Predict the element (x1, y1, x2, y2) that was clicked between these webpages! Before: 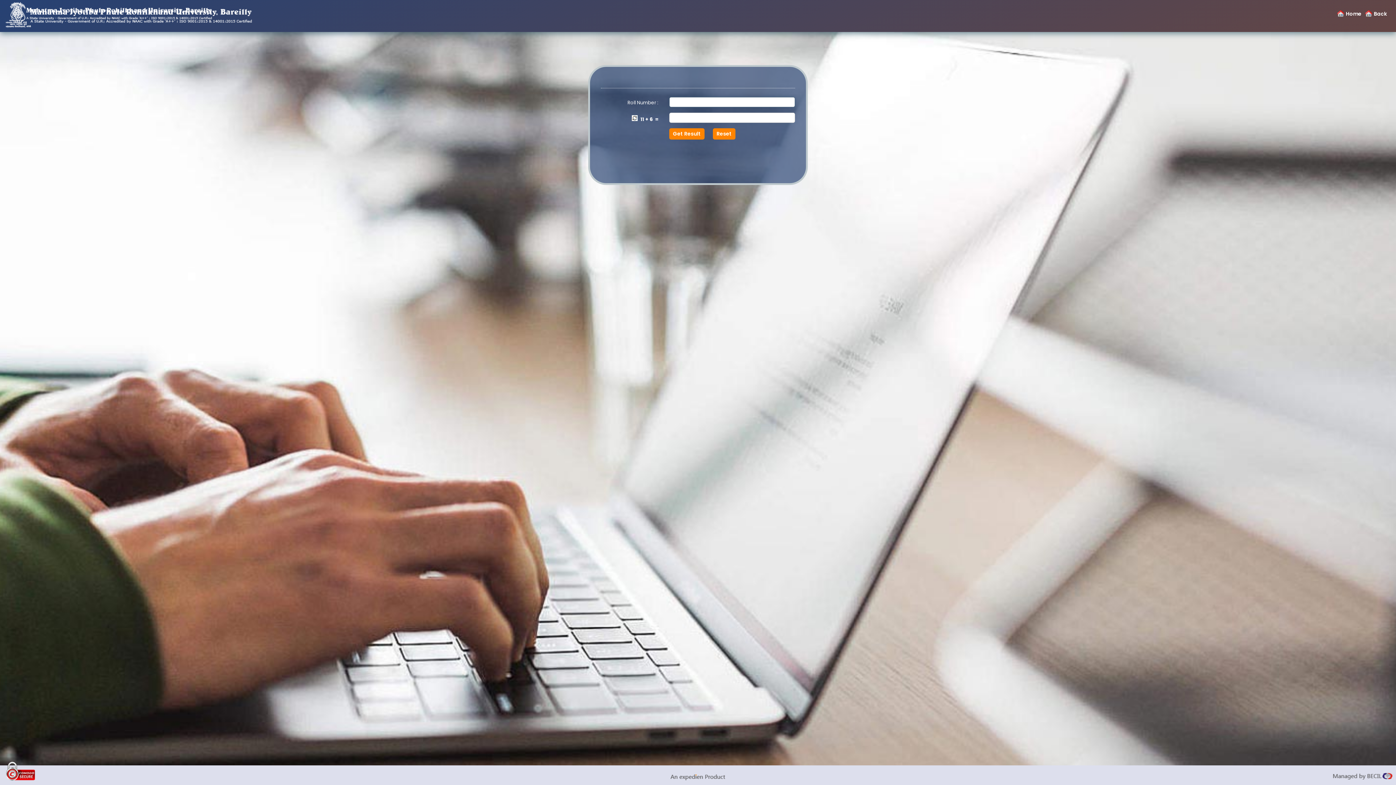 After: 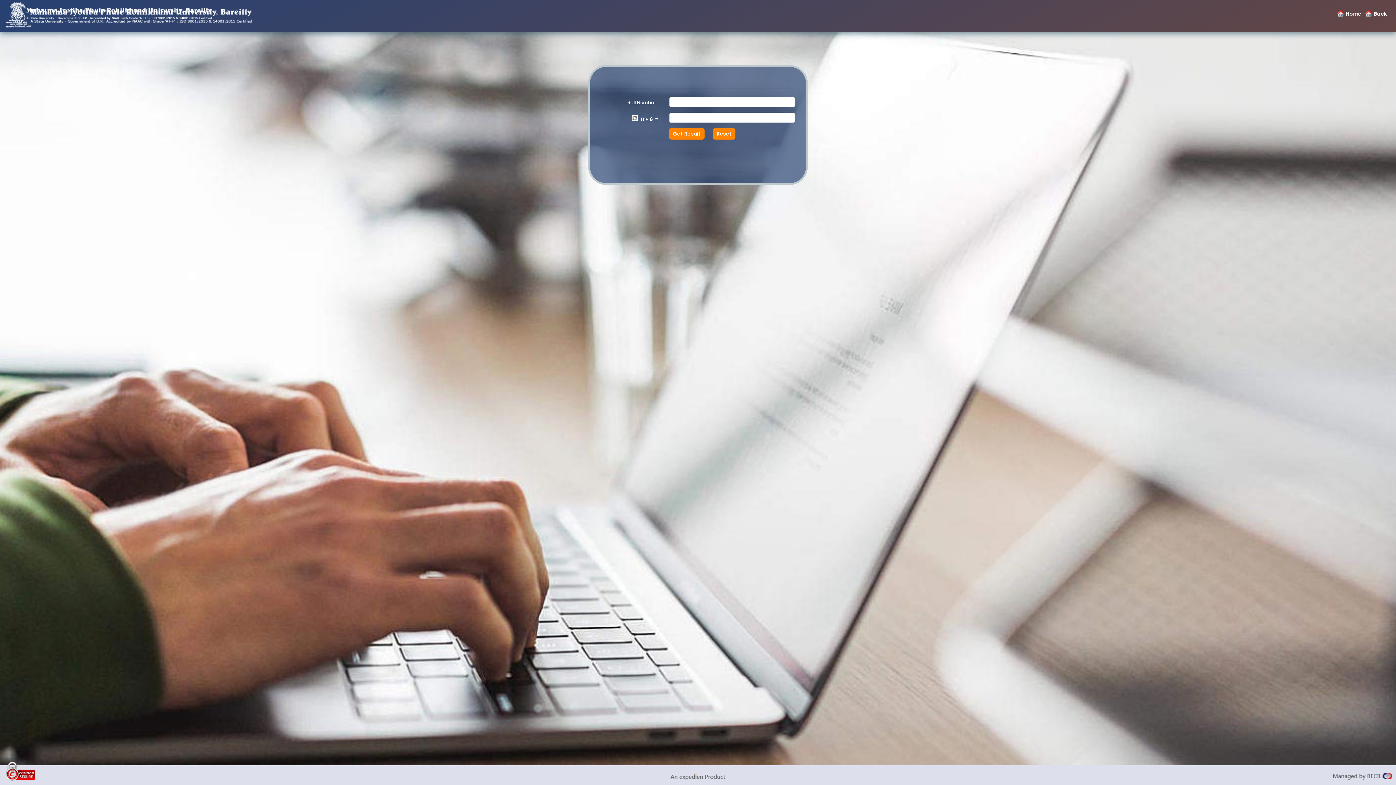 Action: bbox: (5, 1, 252, 28)